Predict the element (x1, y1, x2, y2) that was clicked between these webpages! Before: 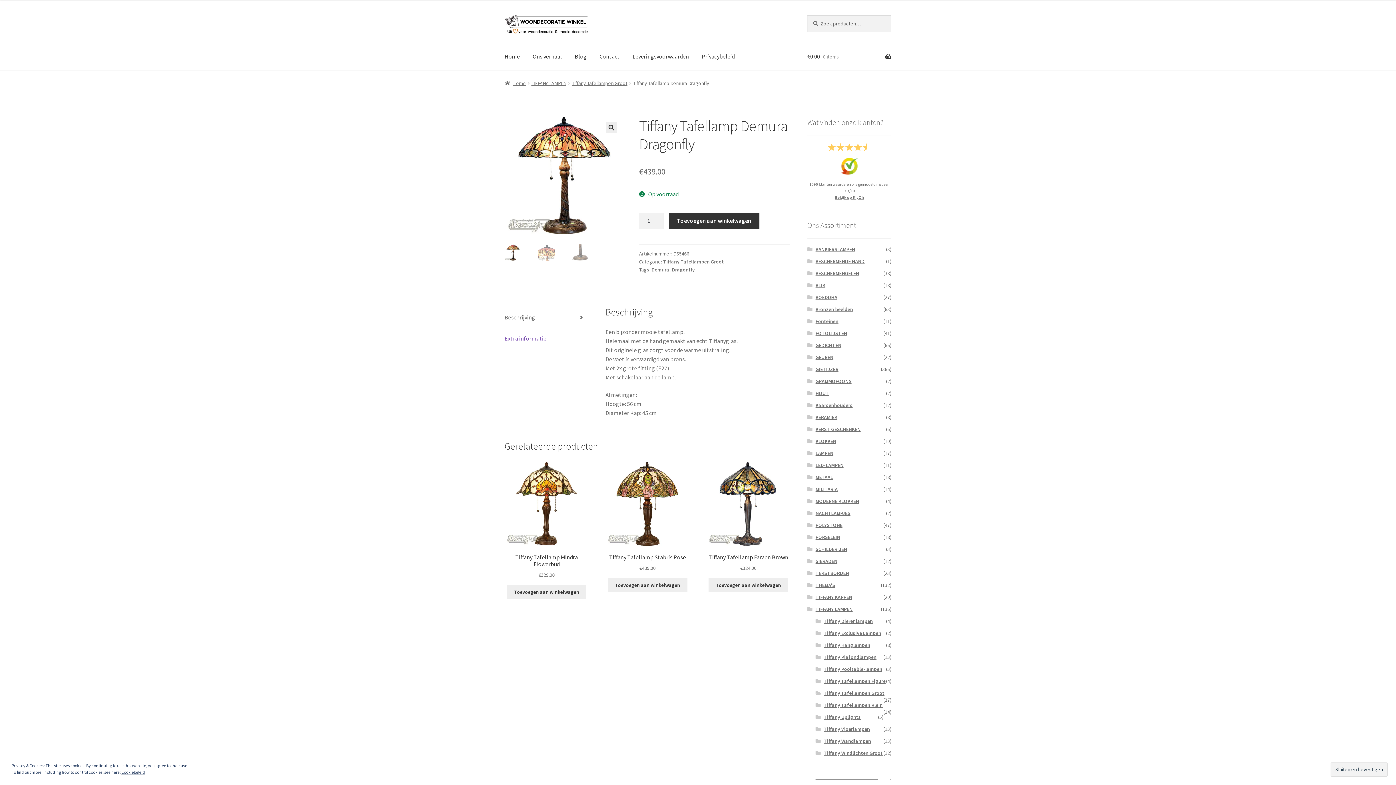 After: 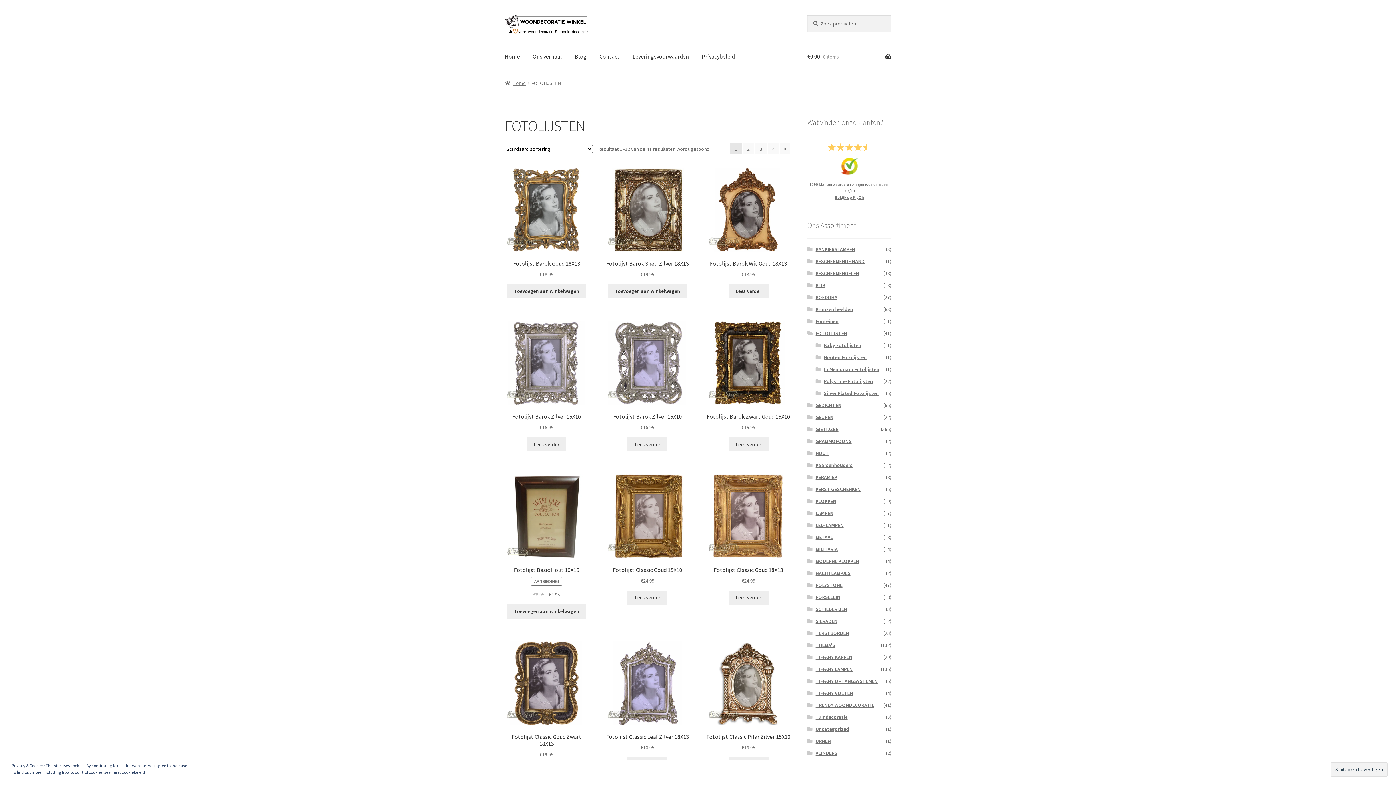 Action: bbox: (815, 330, 847, 336) label: FOTOLIJSTEN